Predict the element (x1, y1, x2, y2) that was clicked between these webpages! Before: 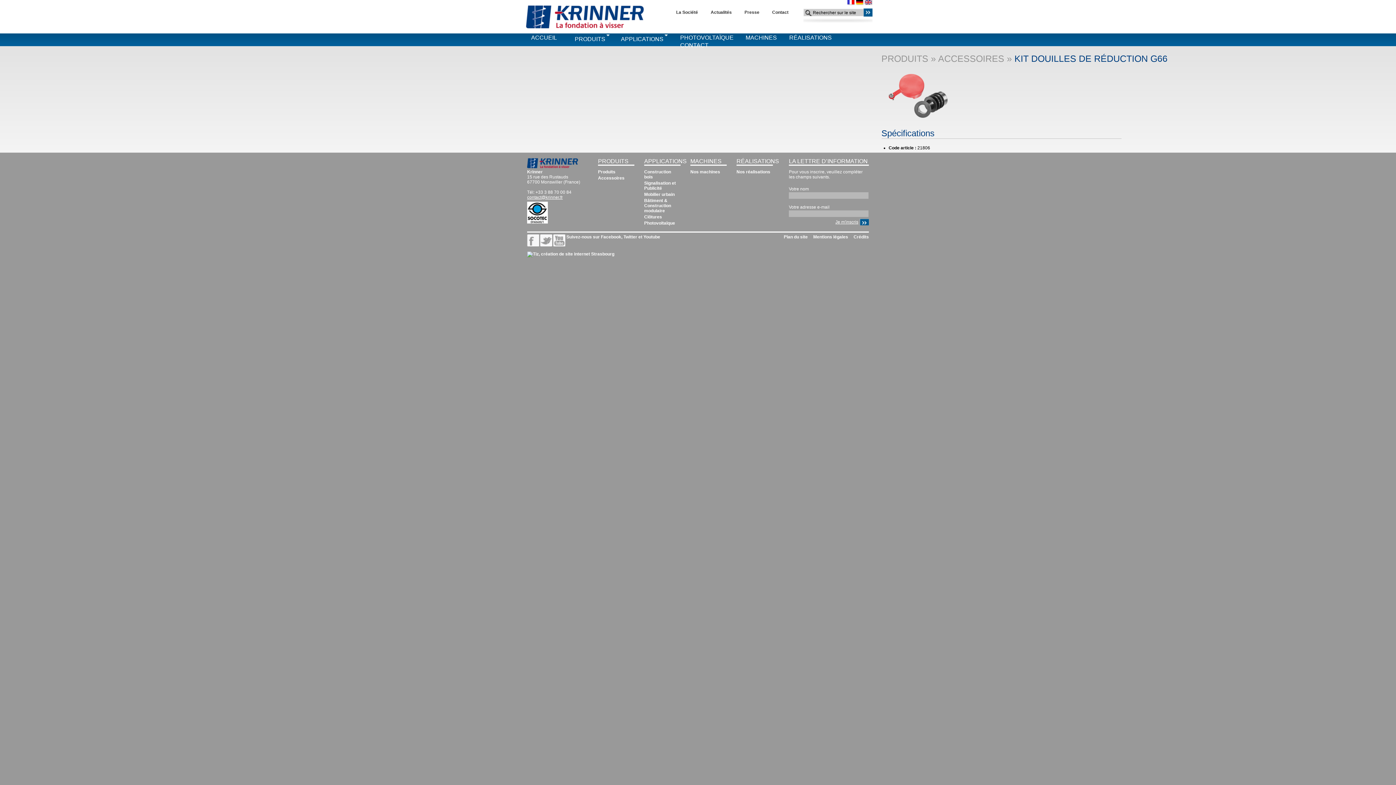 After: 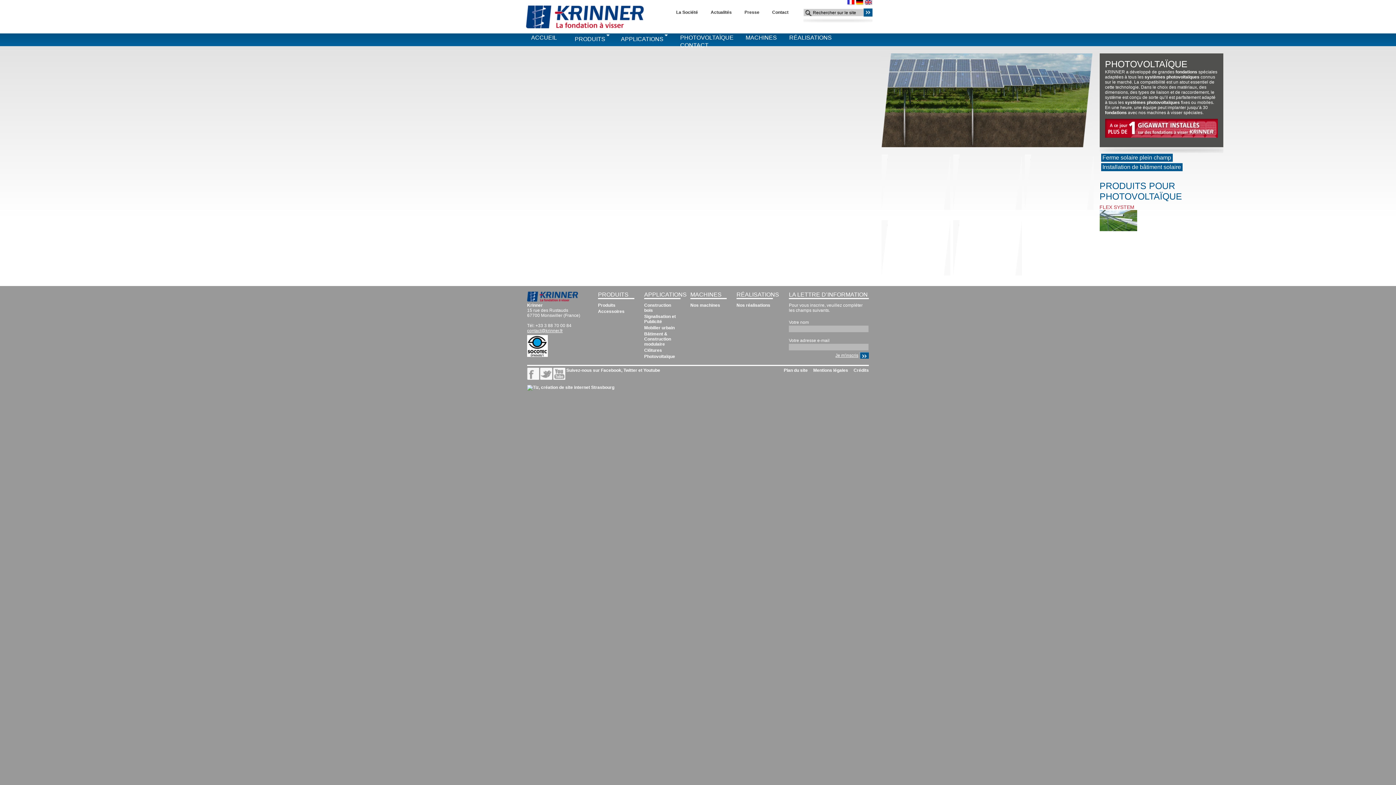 Action: bbox: (644, 220, 675, 225) label: Photovoltaïque